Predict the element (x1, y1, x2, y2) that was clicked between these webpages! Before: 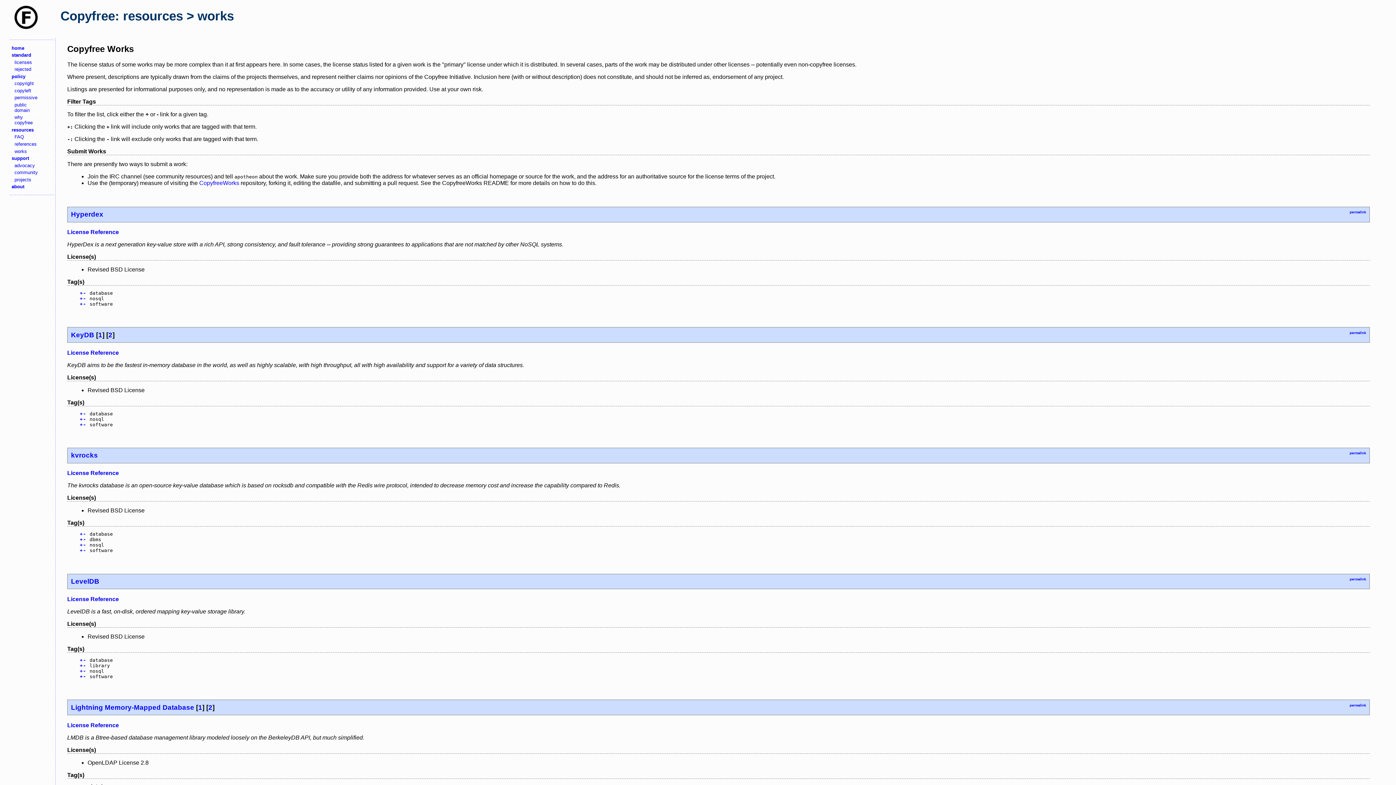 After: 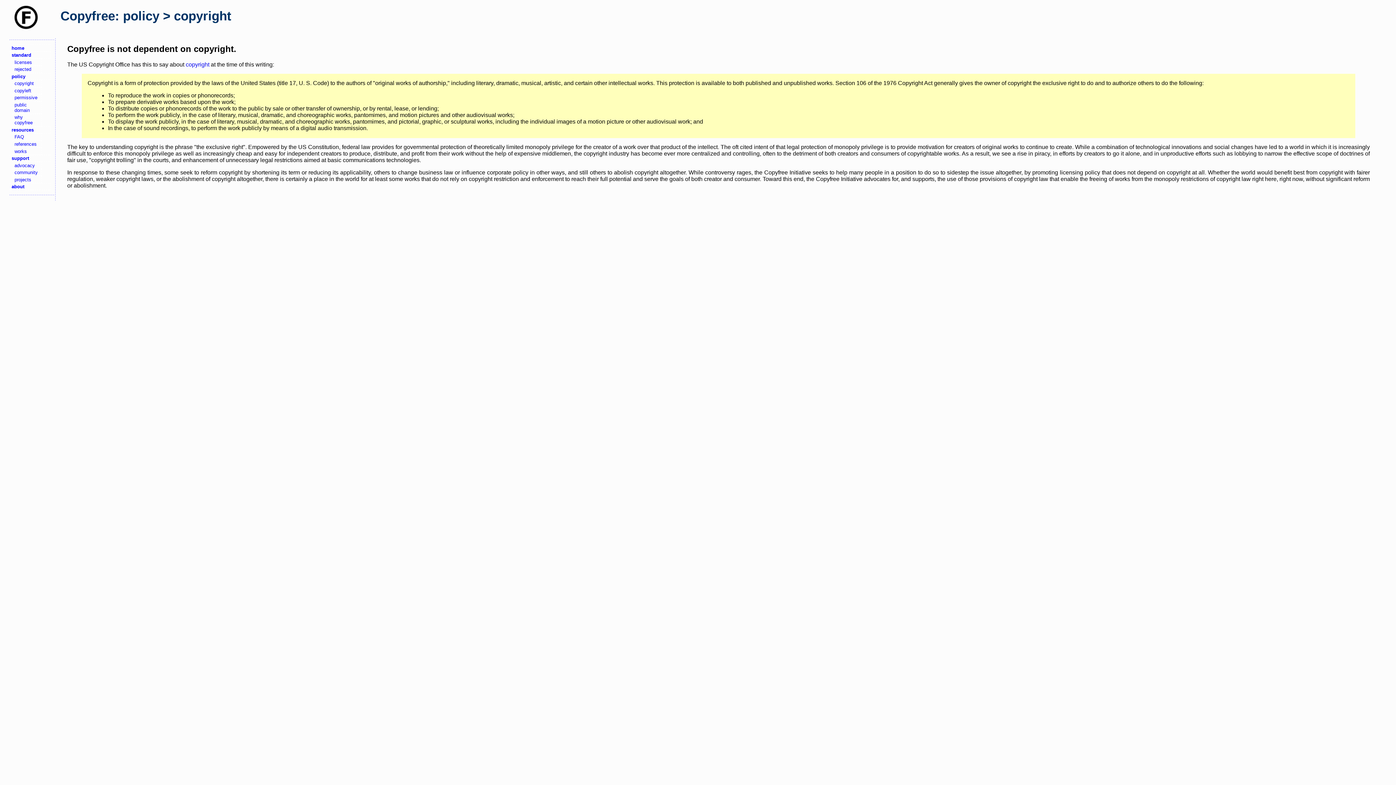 Action: label: copyright bbox: (12, 80, 41, 87)